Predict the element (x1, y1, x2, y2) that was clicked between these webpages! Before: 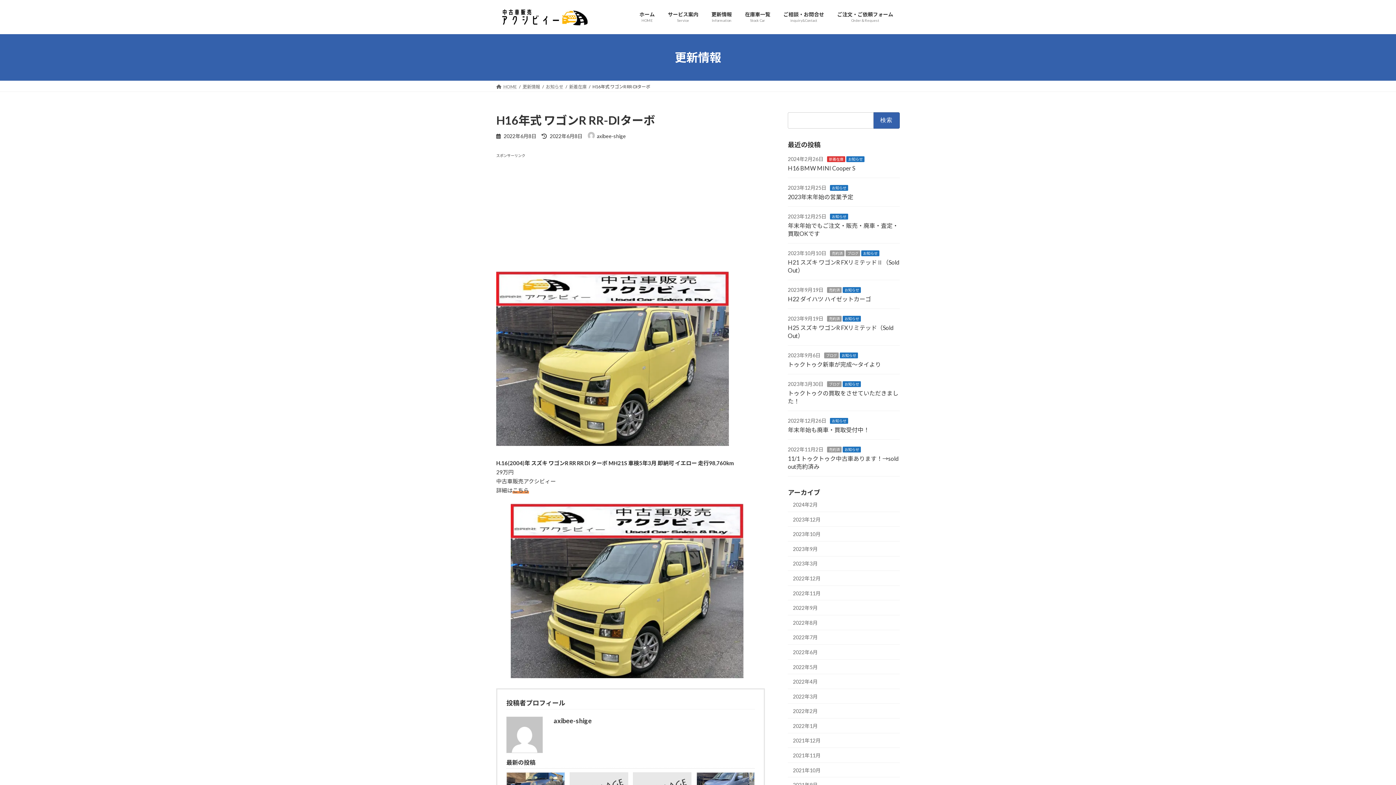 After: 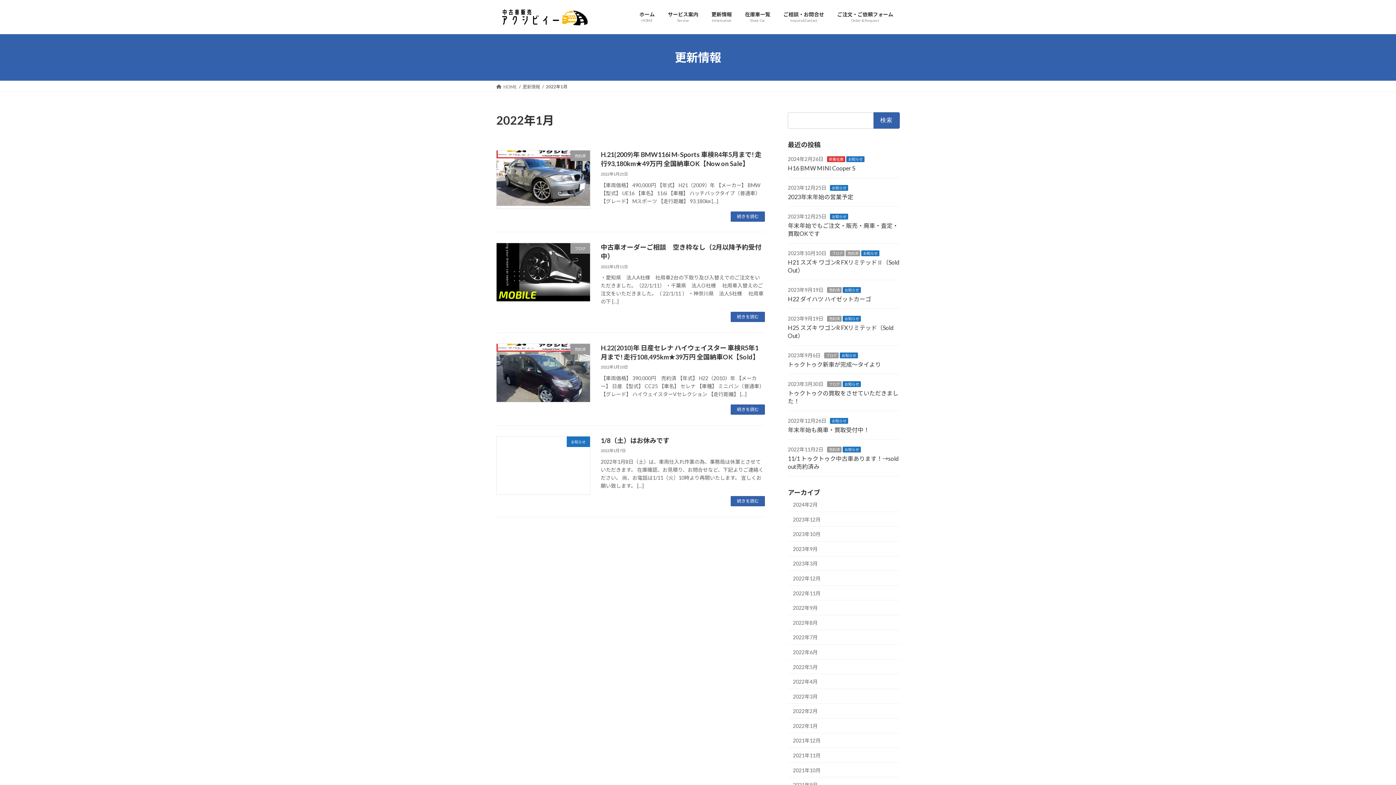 Action: bbox: (788, 718, 900, 733) label: 2022年1月